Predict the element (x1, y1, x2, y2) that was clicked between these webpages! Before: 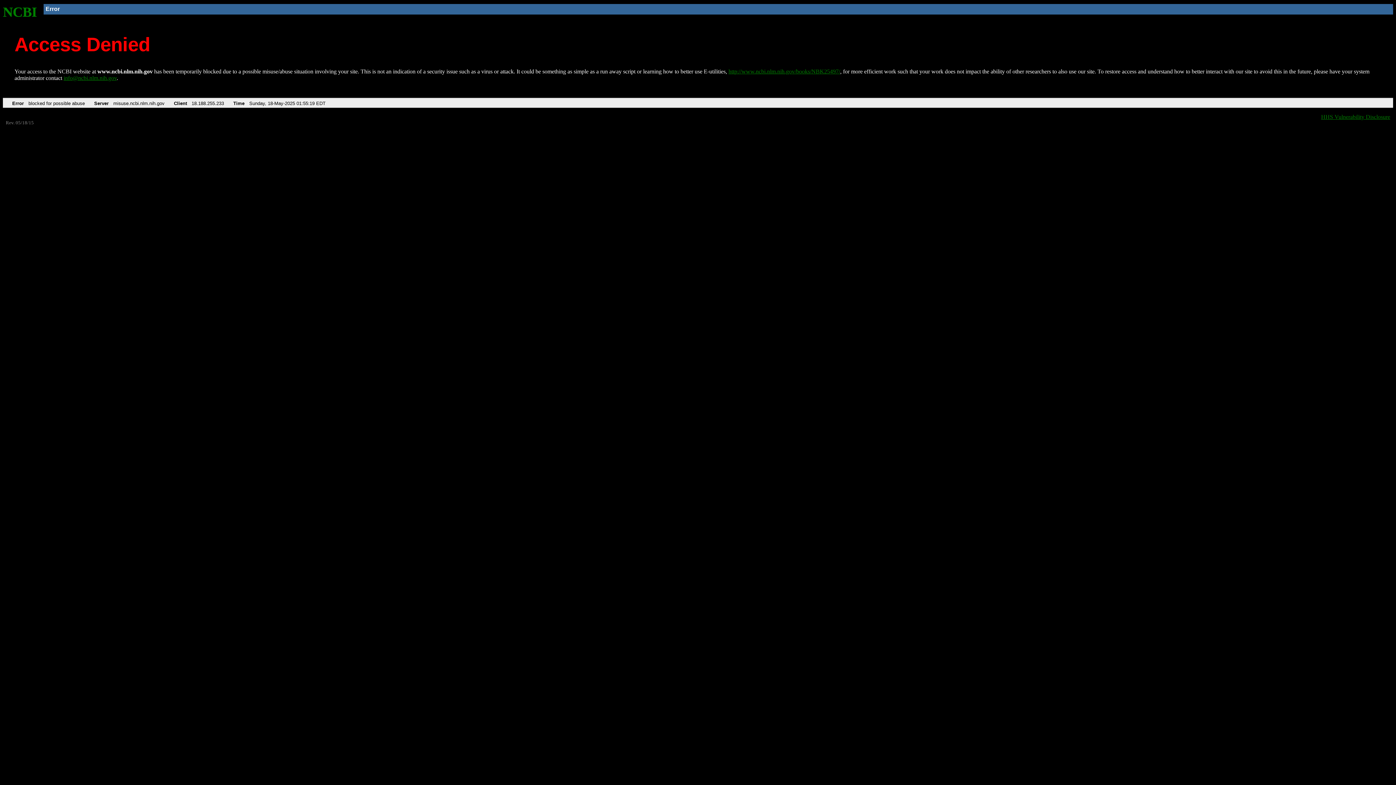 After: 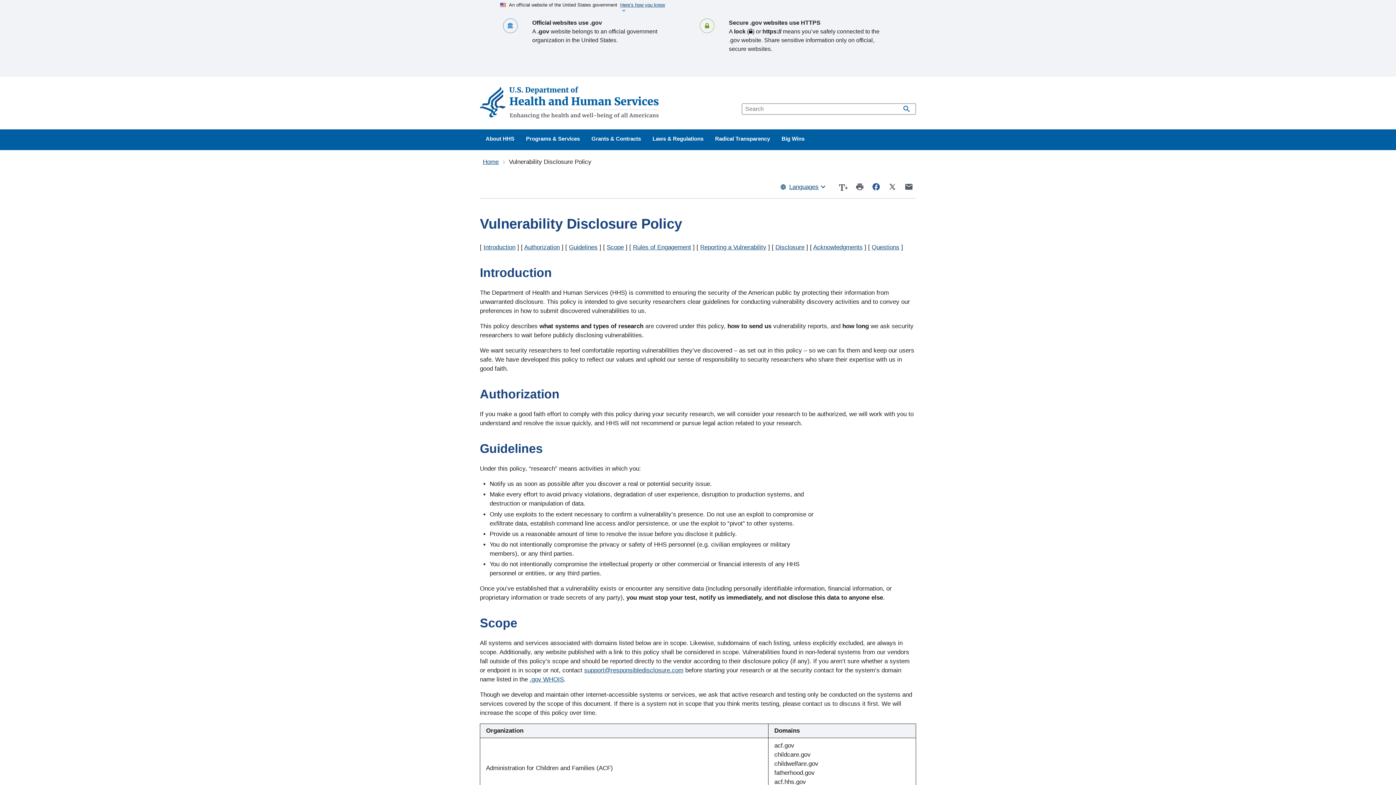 Action: bbox: (1321, 113, 1390, 119) label: HHS Vulnerability Disclosure